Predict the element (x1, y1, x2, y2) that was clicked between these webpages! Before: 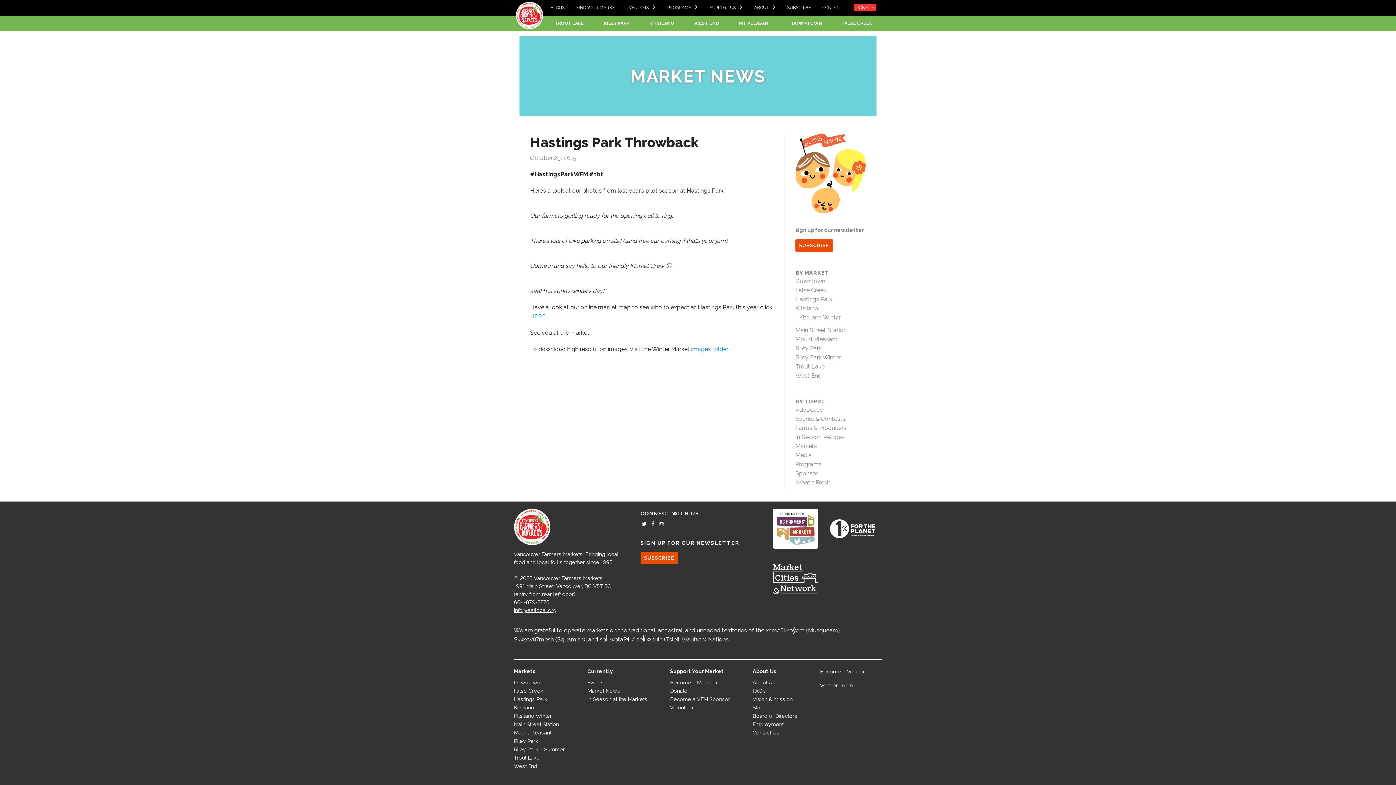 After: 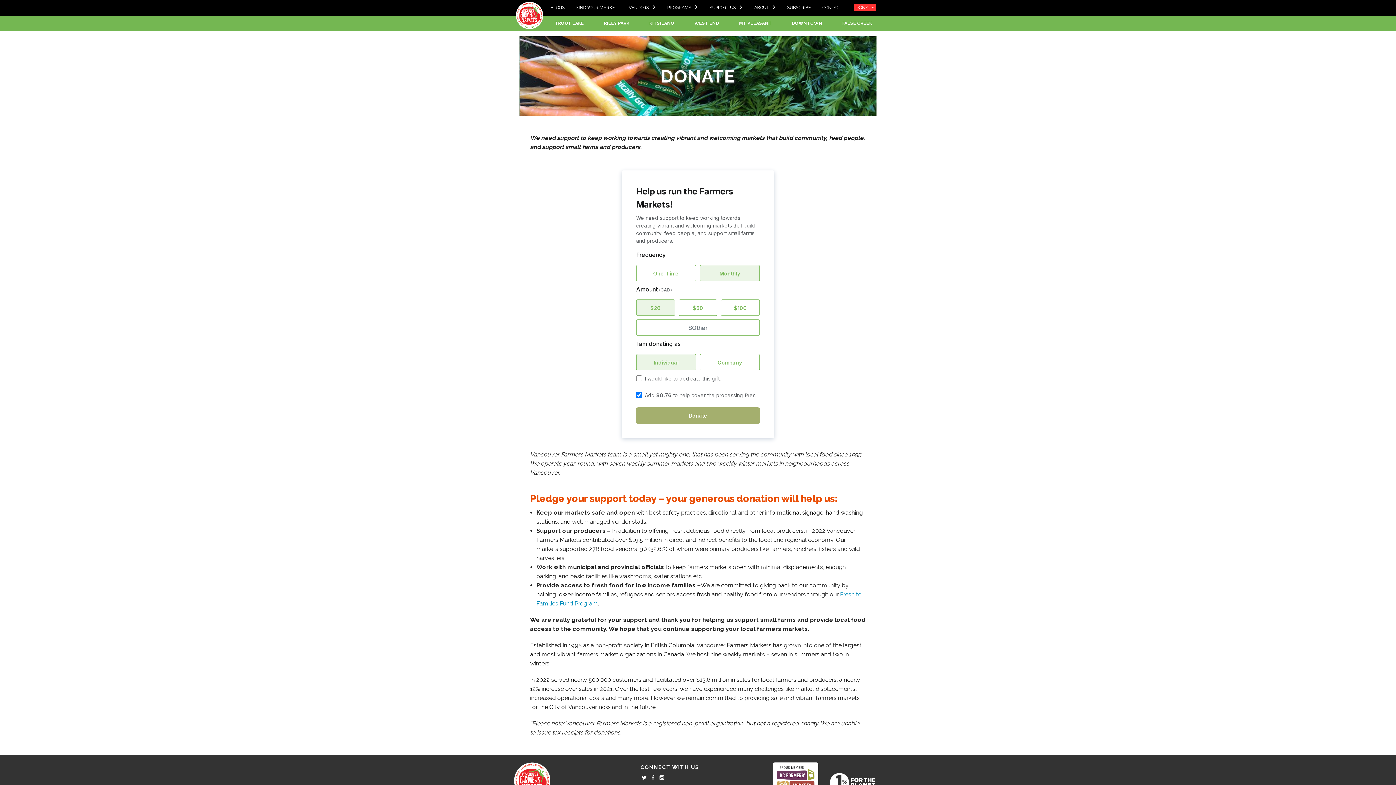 Action: label: DONATE bbox: (853, 4, 876, 11)